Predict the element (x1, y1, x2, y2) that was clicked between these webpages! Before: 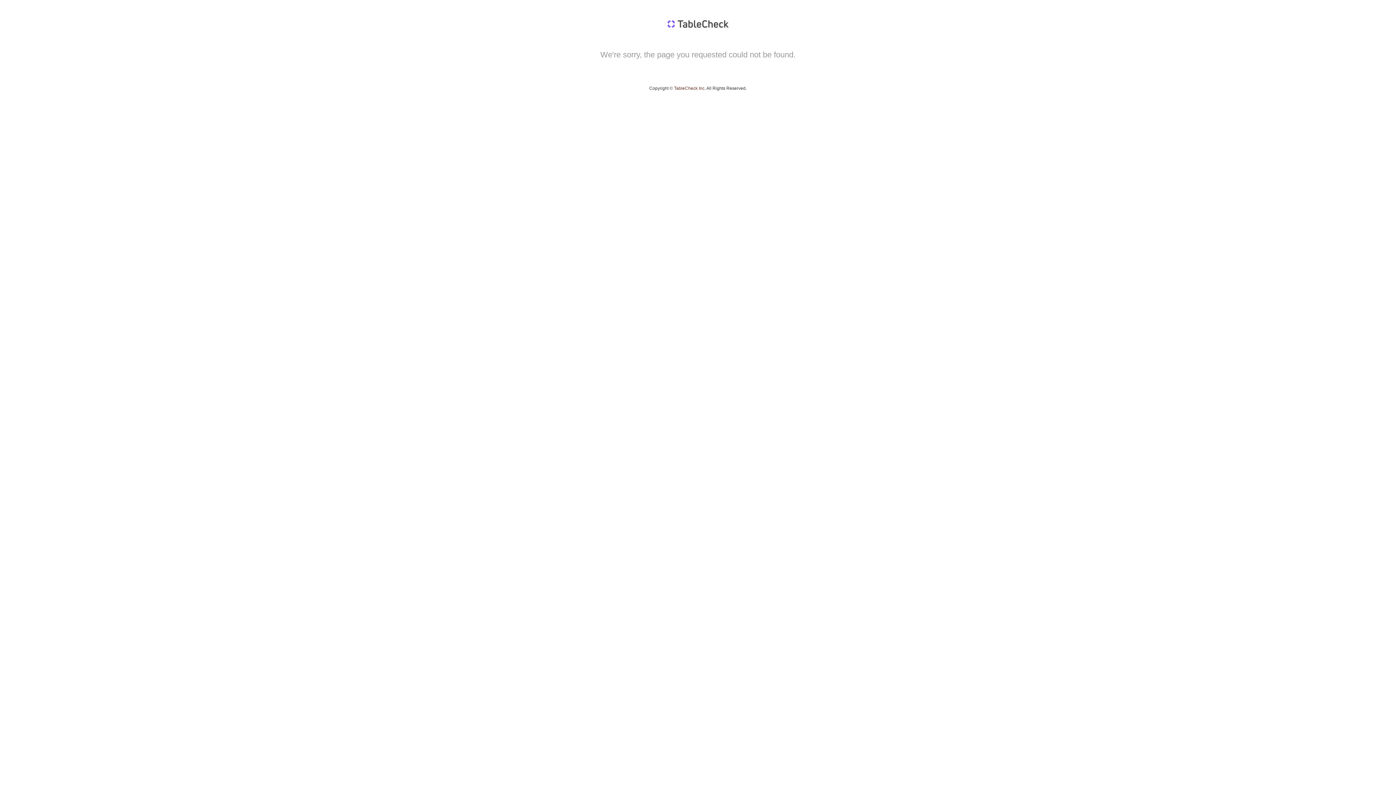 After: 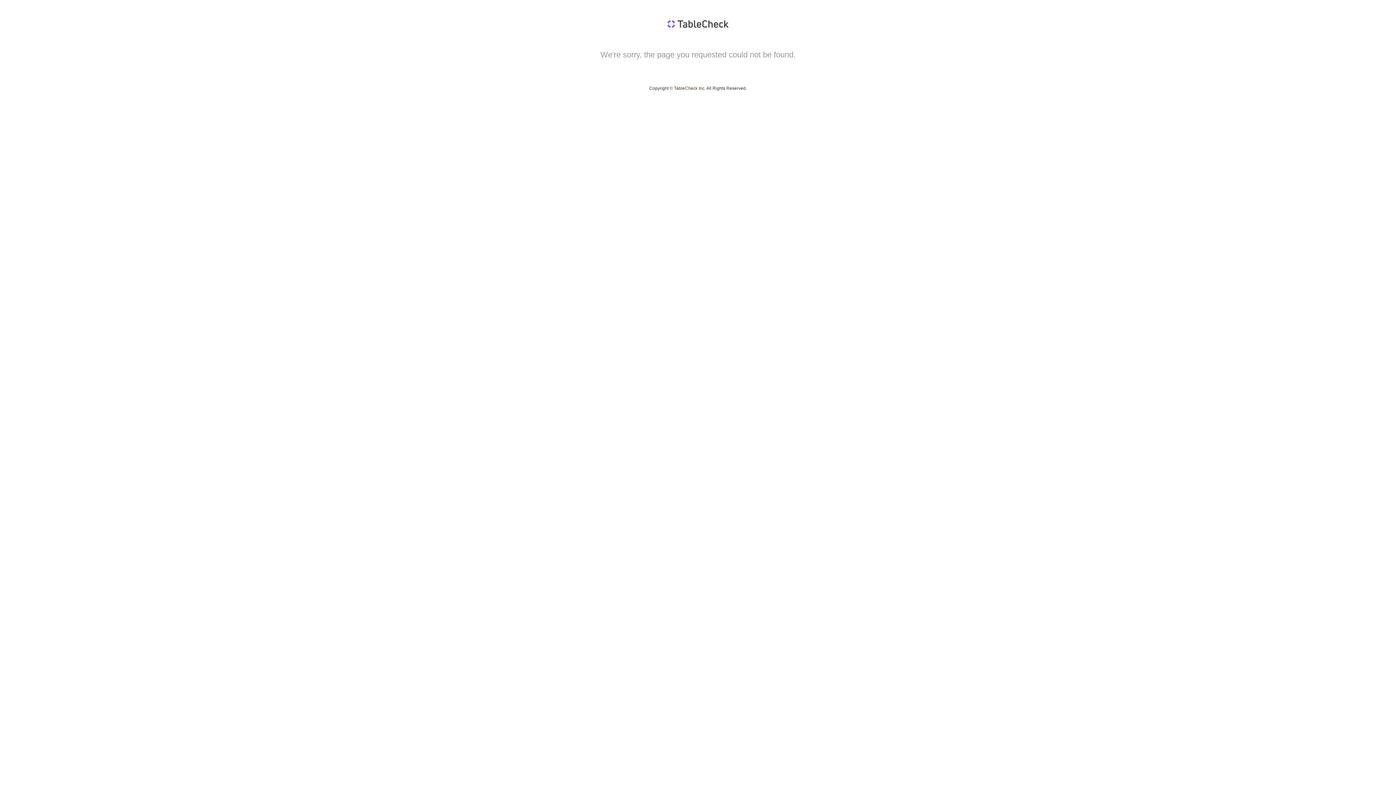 Action: bbox: (674, 85, 704, 90) label: TableCheck Inc